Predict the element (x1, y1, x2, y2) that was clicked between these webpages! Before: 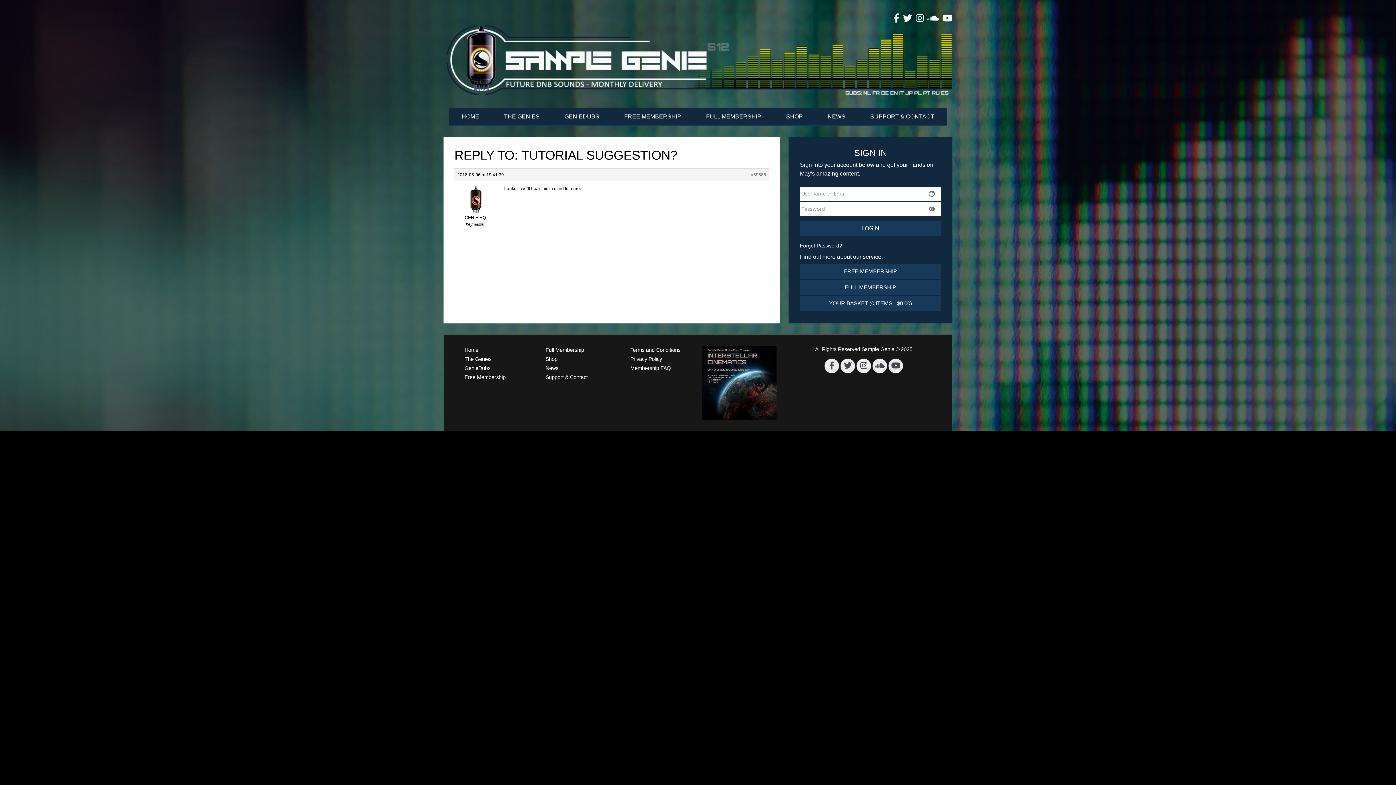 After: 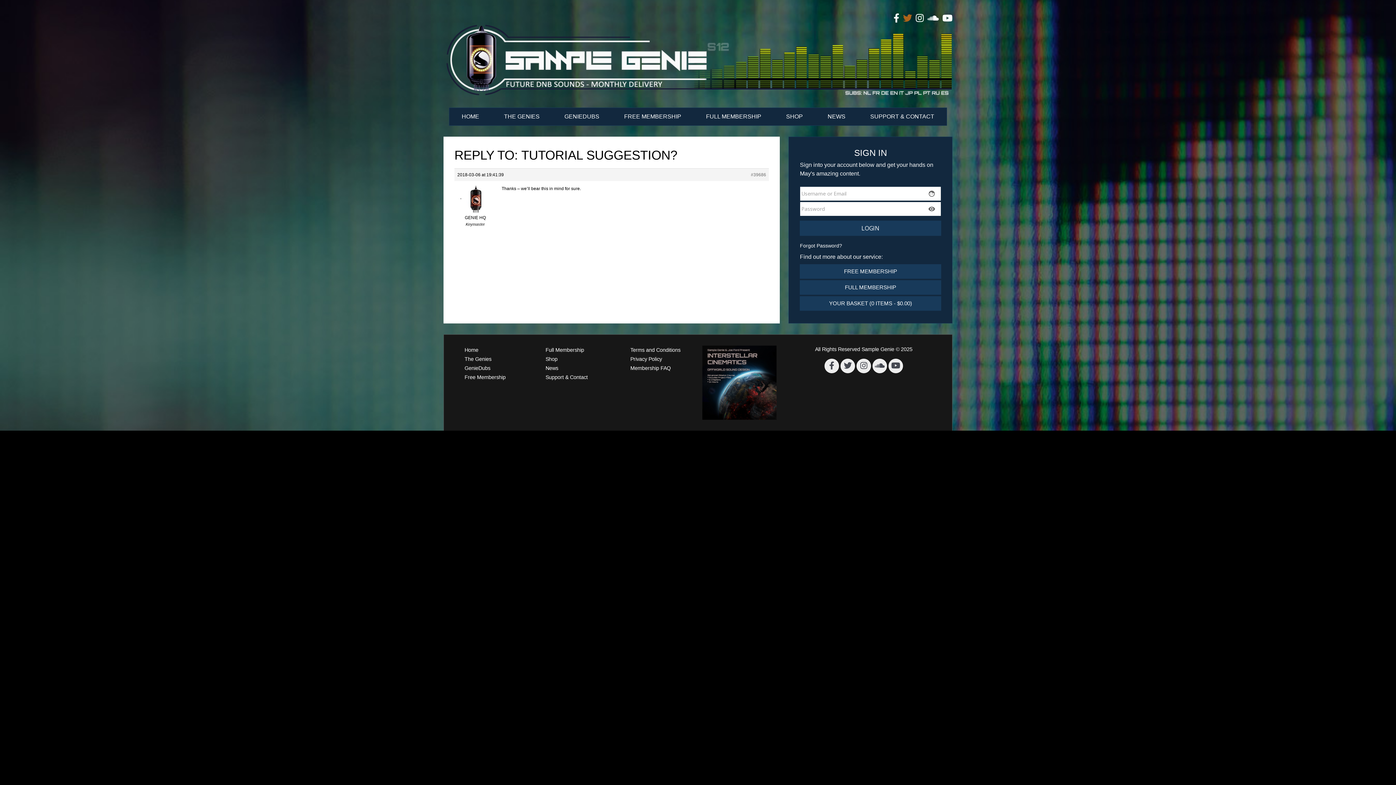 Action: bbox: (903, 16, 912, 22)